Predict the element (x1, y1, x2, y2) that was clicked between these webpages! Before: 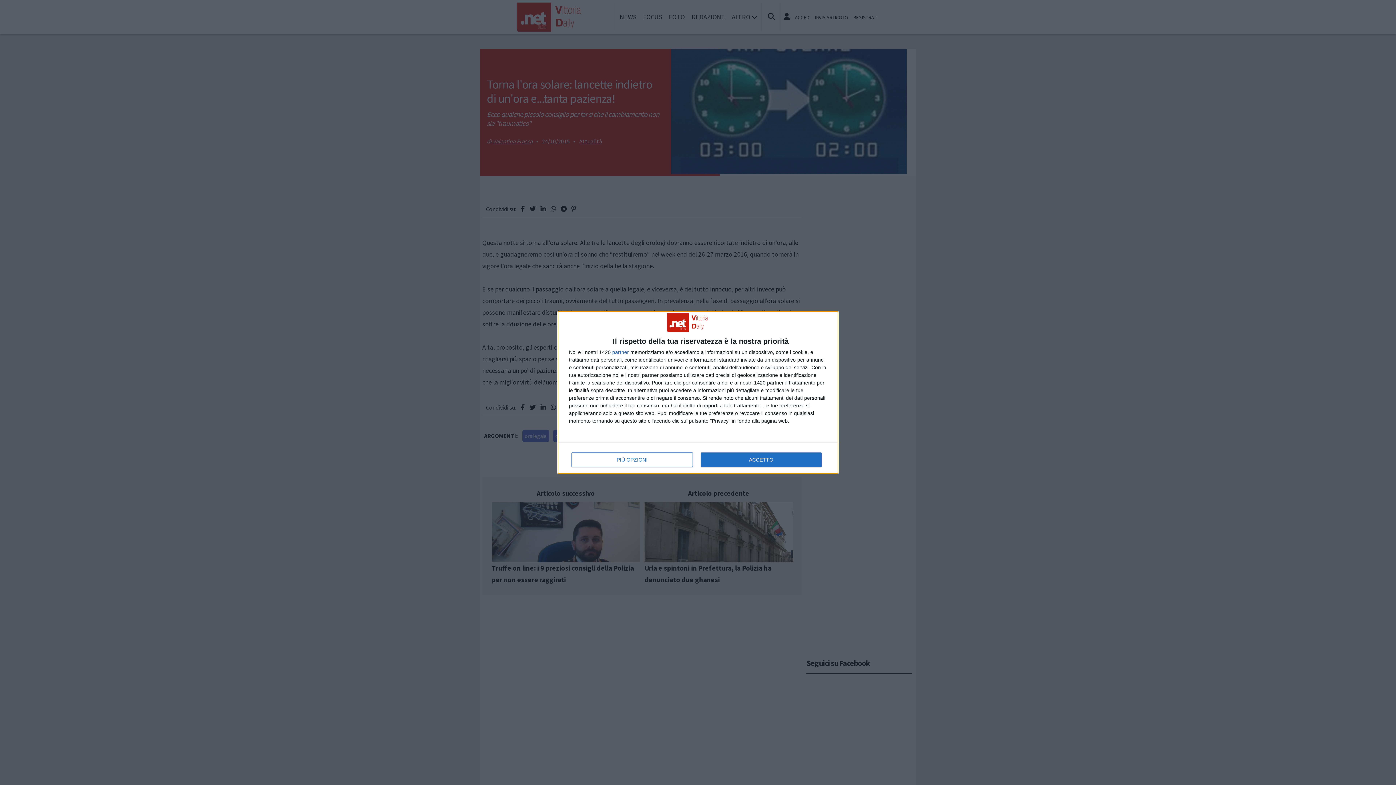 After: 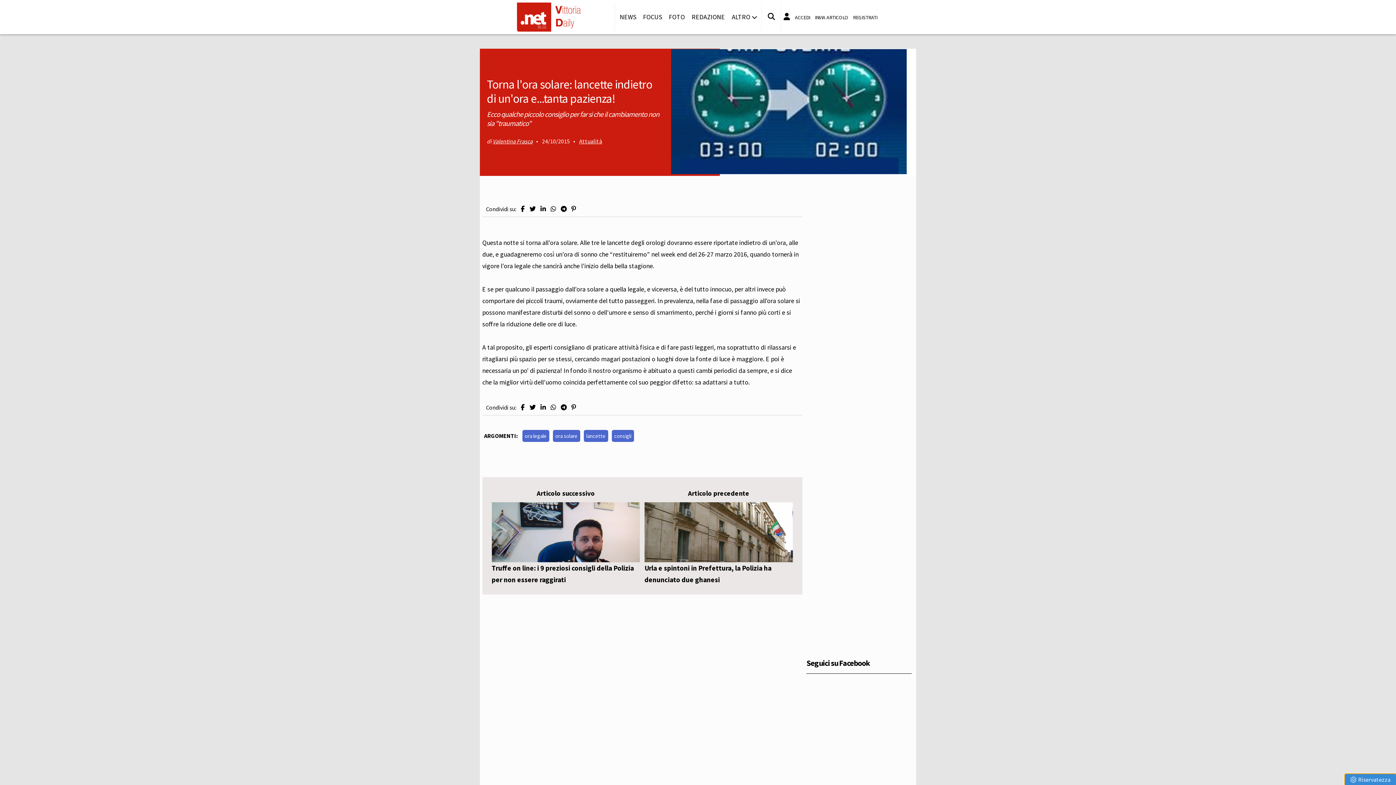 Action: bbox: (700, 452, 821, 467) label: ACCETTO